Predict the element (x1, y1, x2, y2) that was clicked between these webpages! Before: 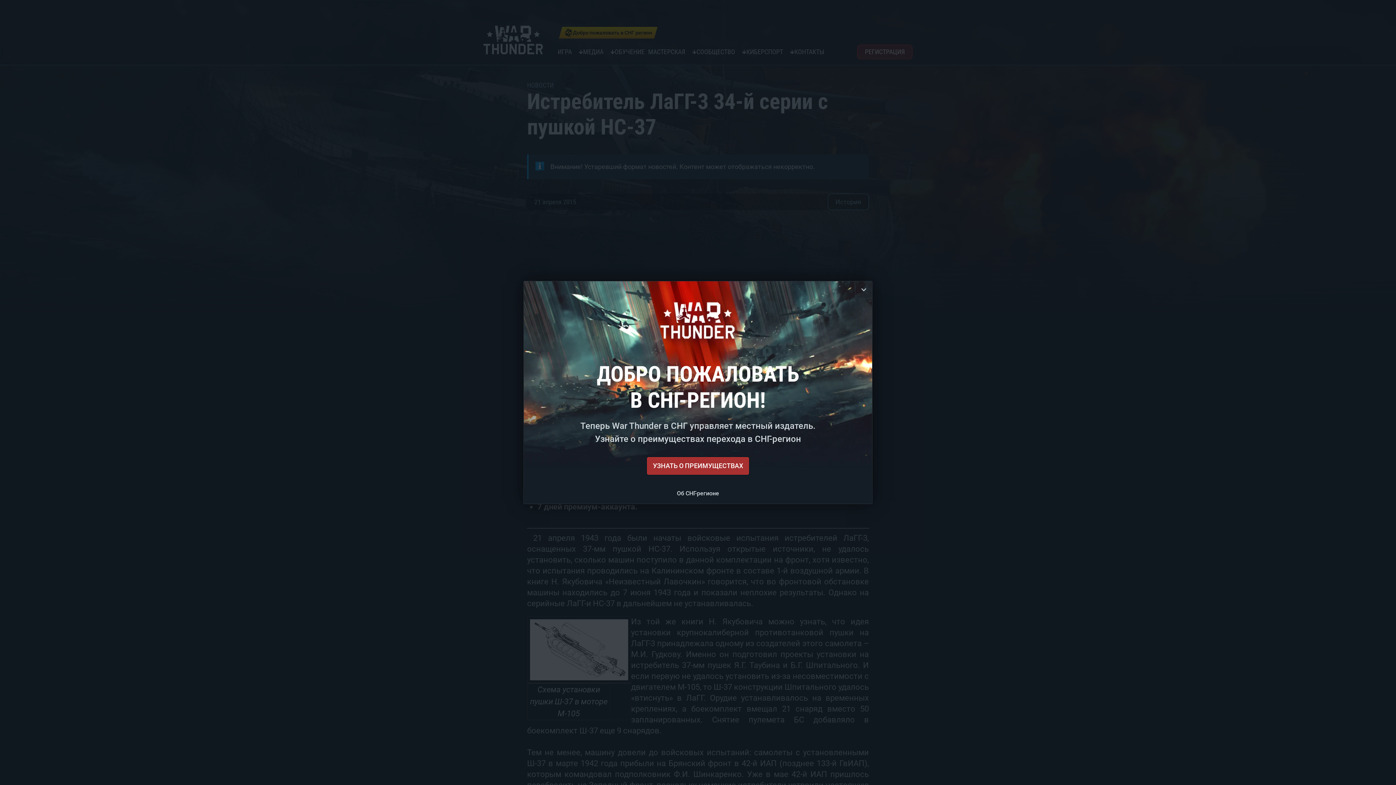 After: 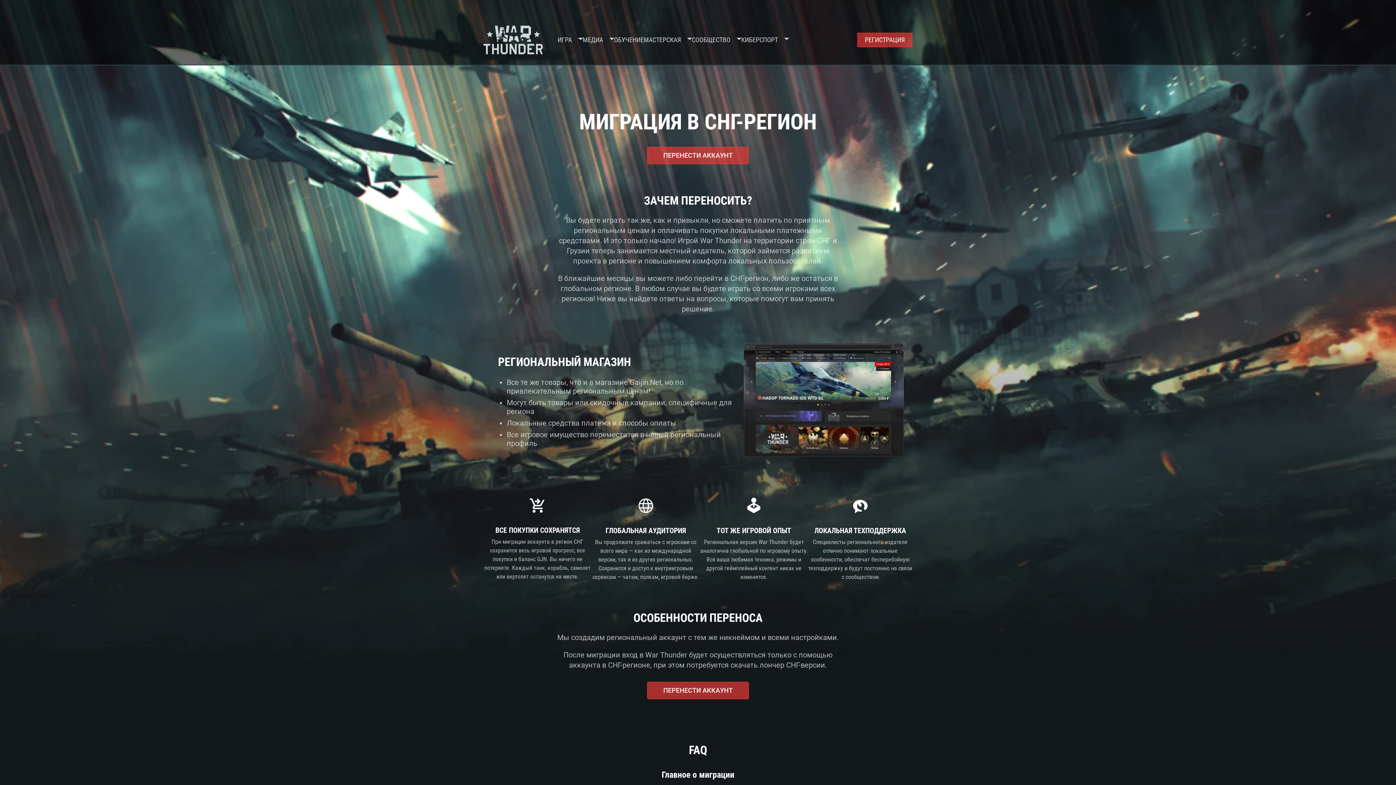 Action: label: УЗНАТЬ О ПРЕИМУЩЕСТВАХ bbox: (647, 457, 749, 474)